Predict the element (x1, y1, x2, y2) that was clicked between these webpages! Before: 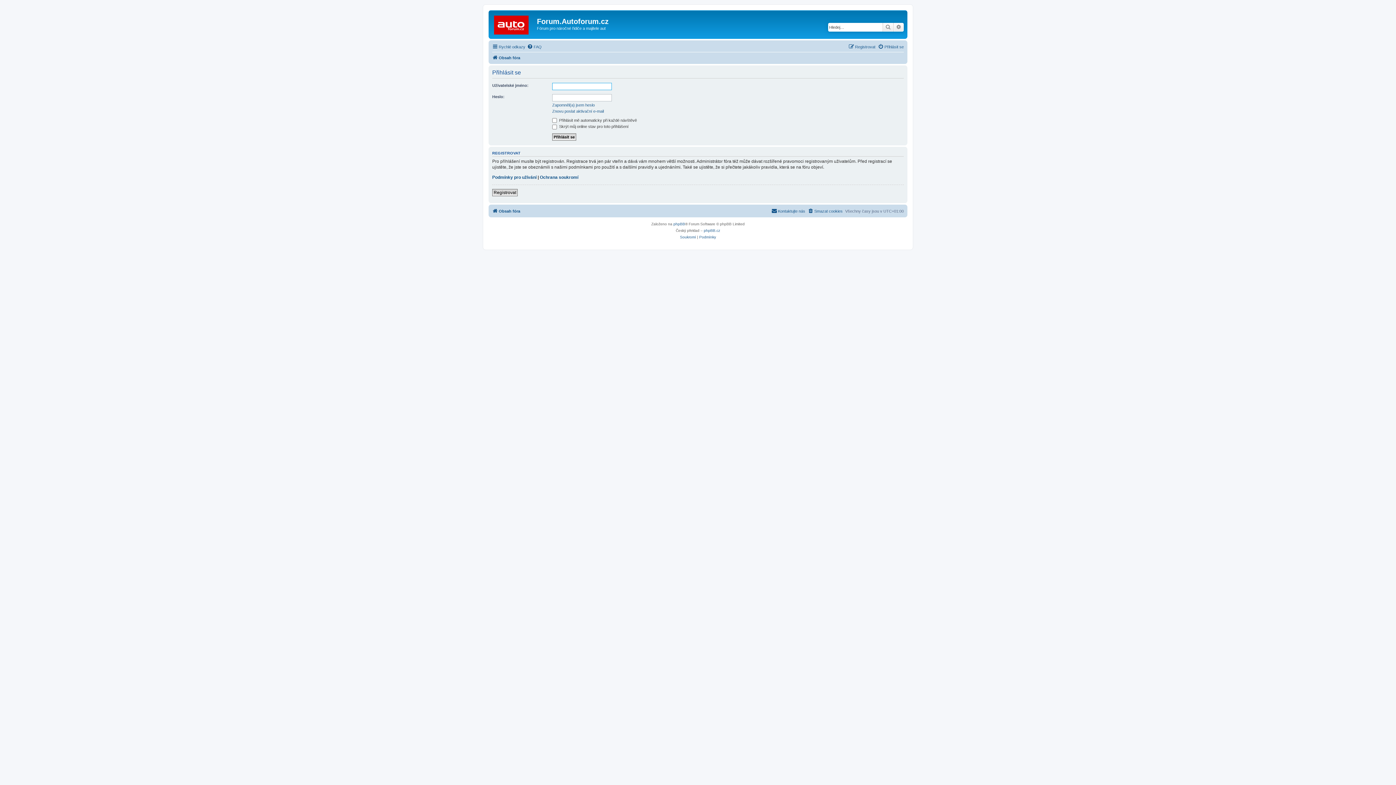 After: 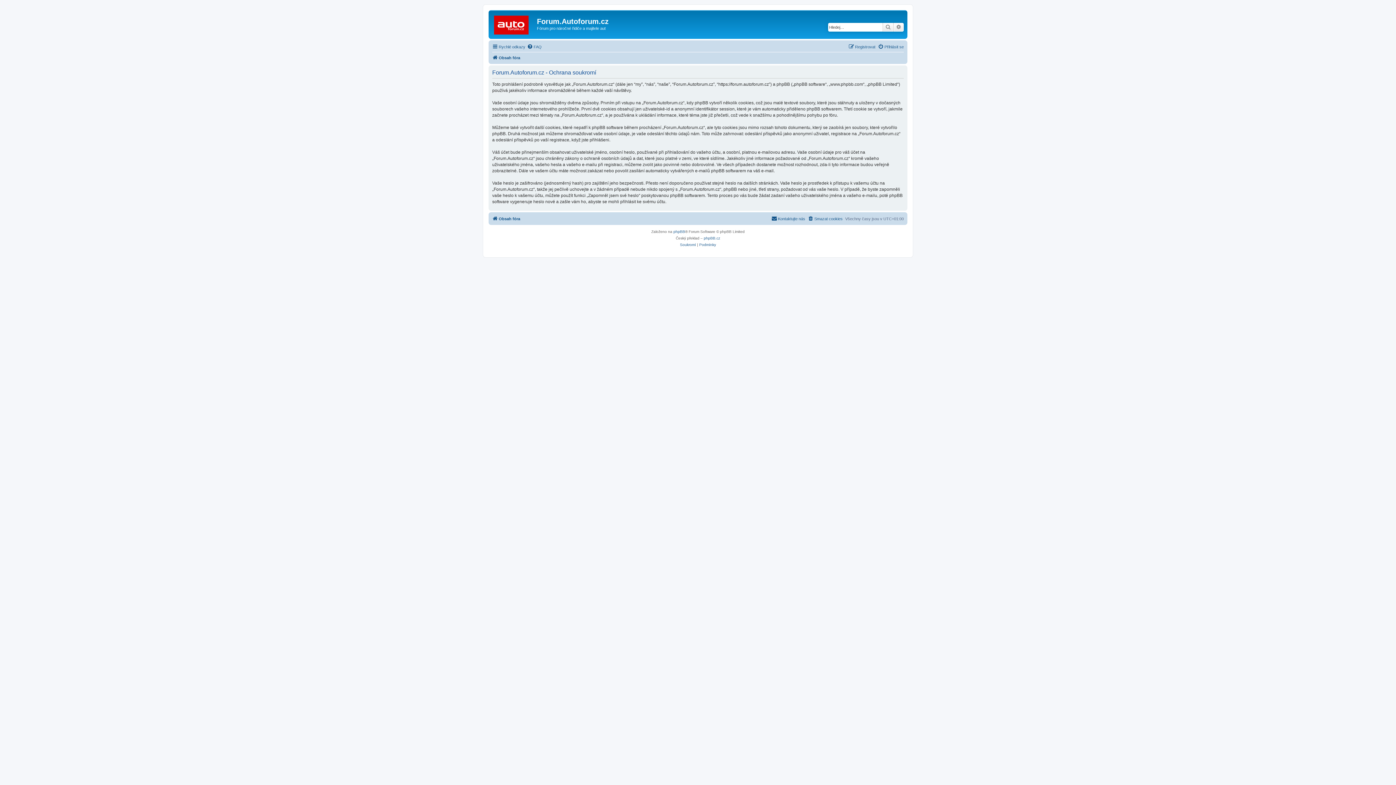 Action: bbox: (680, 234, 696, 240) label: Soukromí